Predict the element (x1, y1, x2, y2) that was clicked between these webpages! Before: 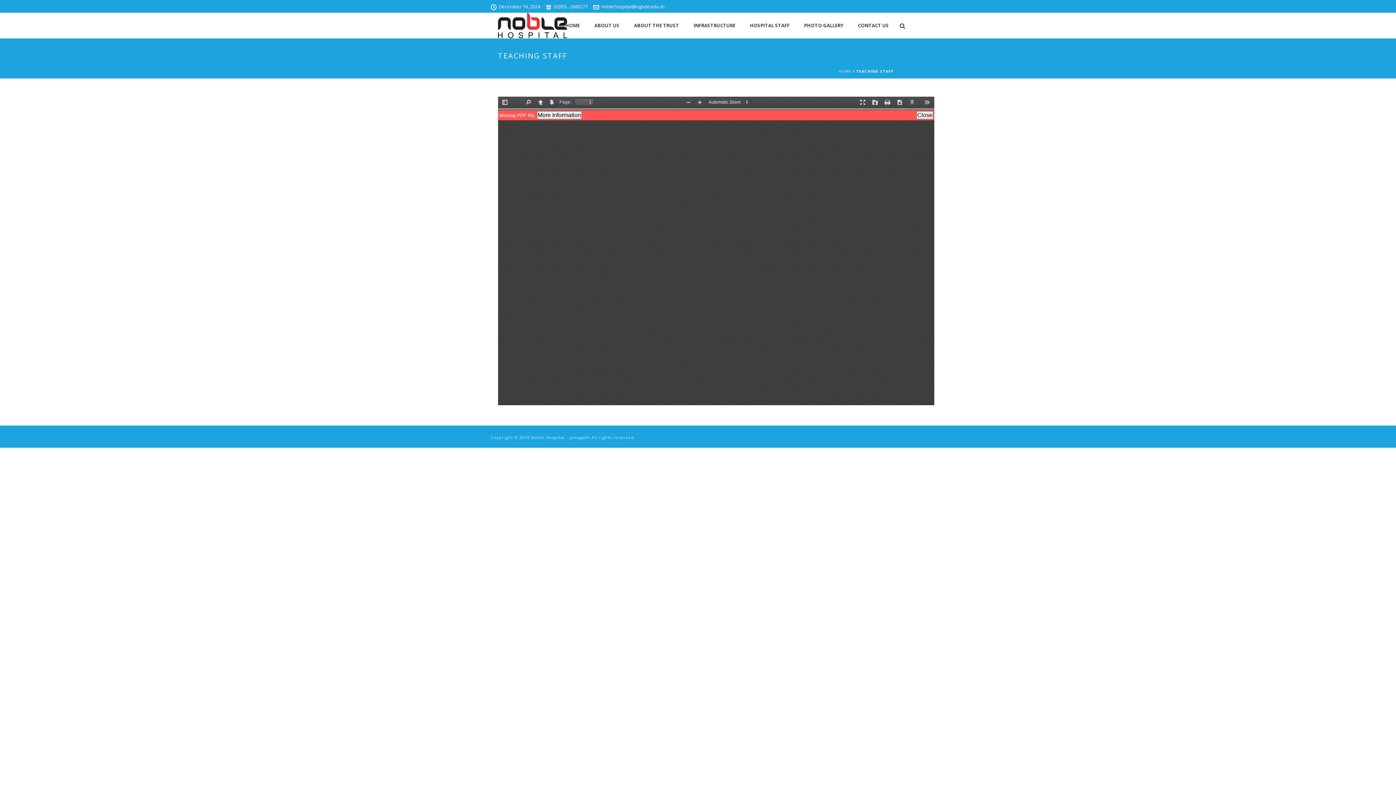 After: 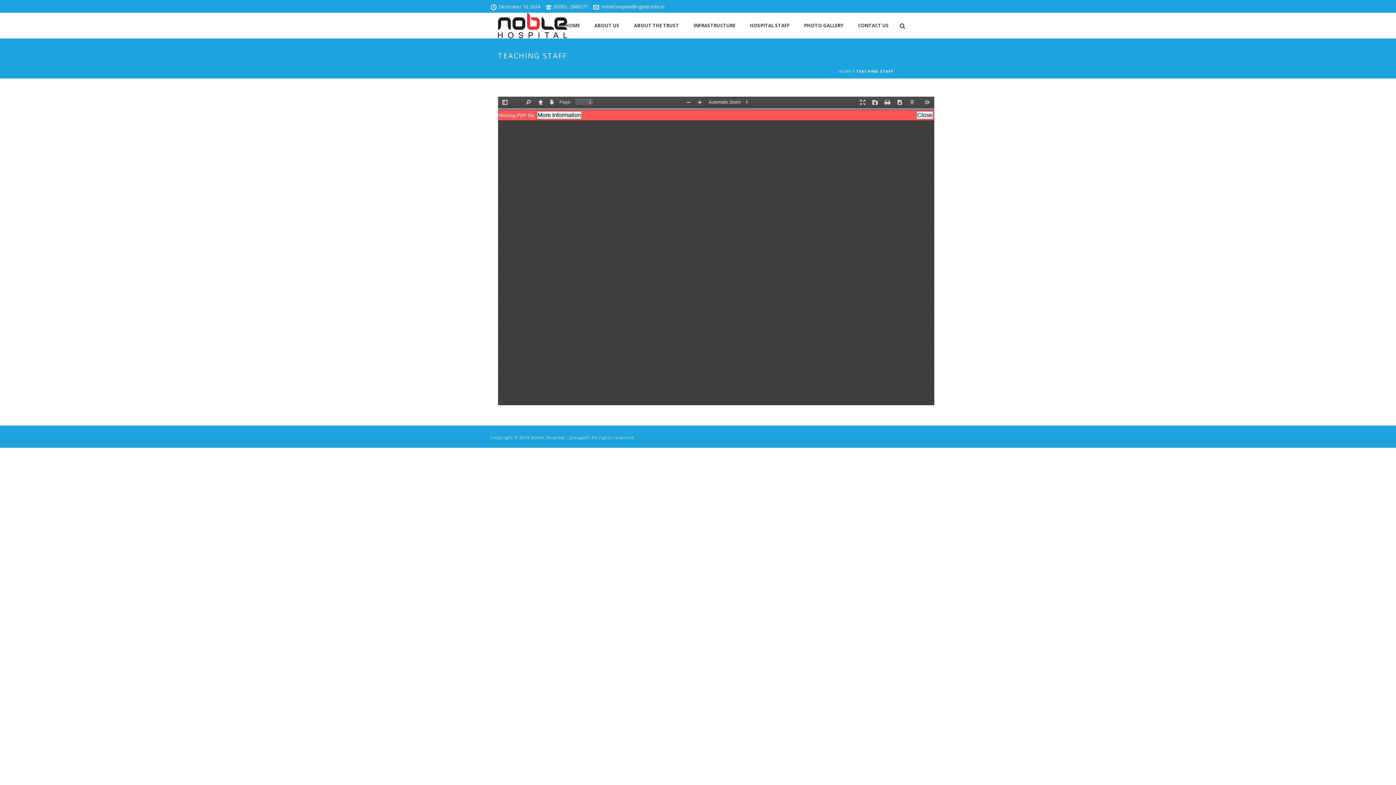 Action: label: noblehospital@ngivbt.edu.in bbox: (601, 3, 664, 9)